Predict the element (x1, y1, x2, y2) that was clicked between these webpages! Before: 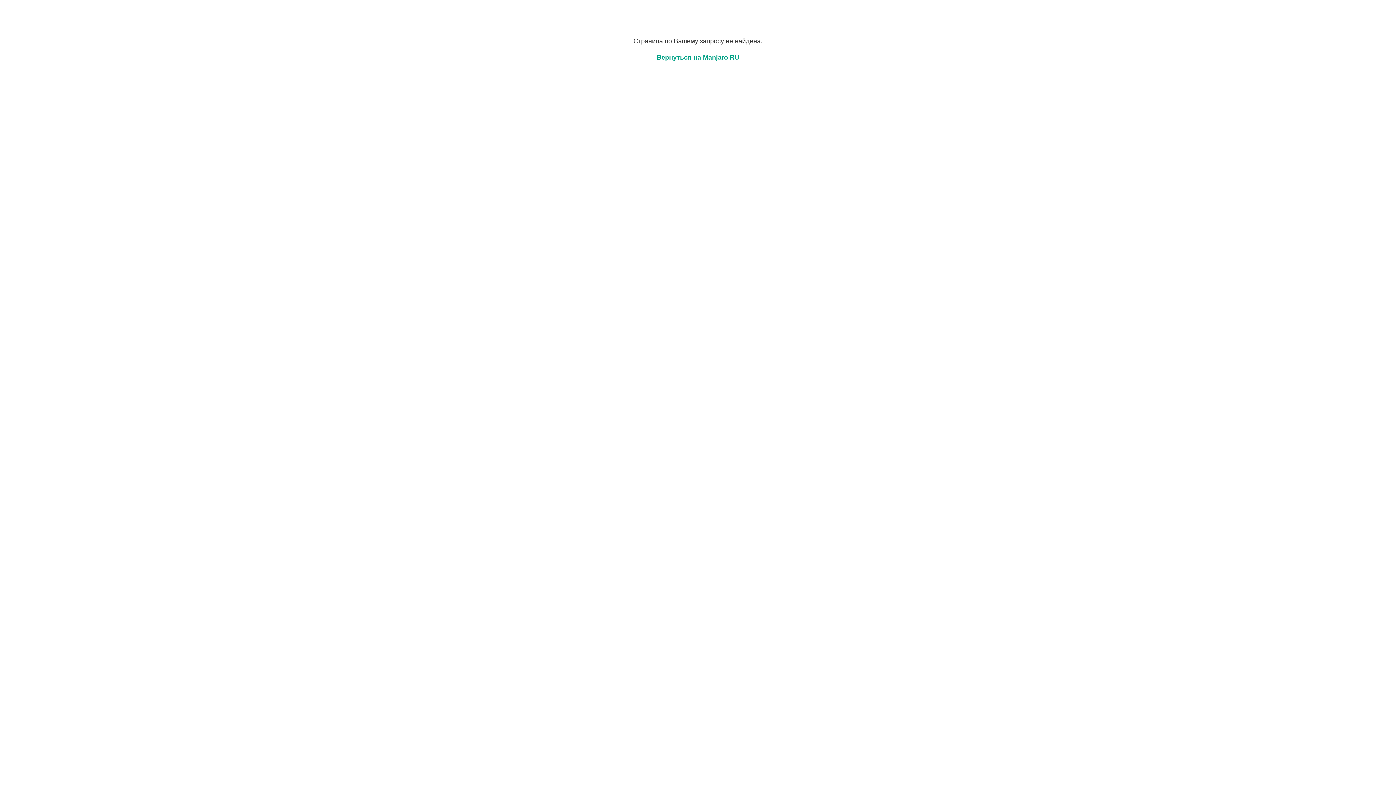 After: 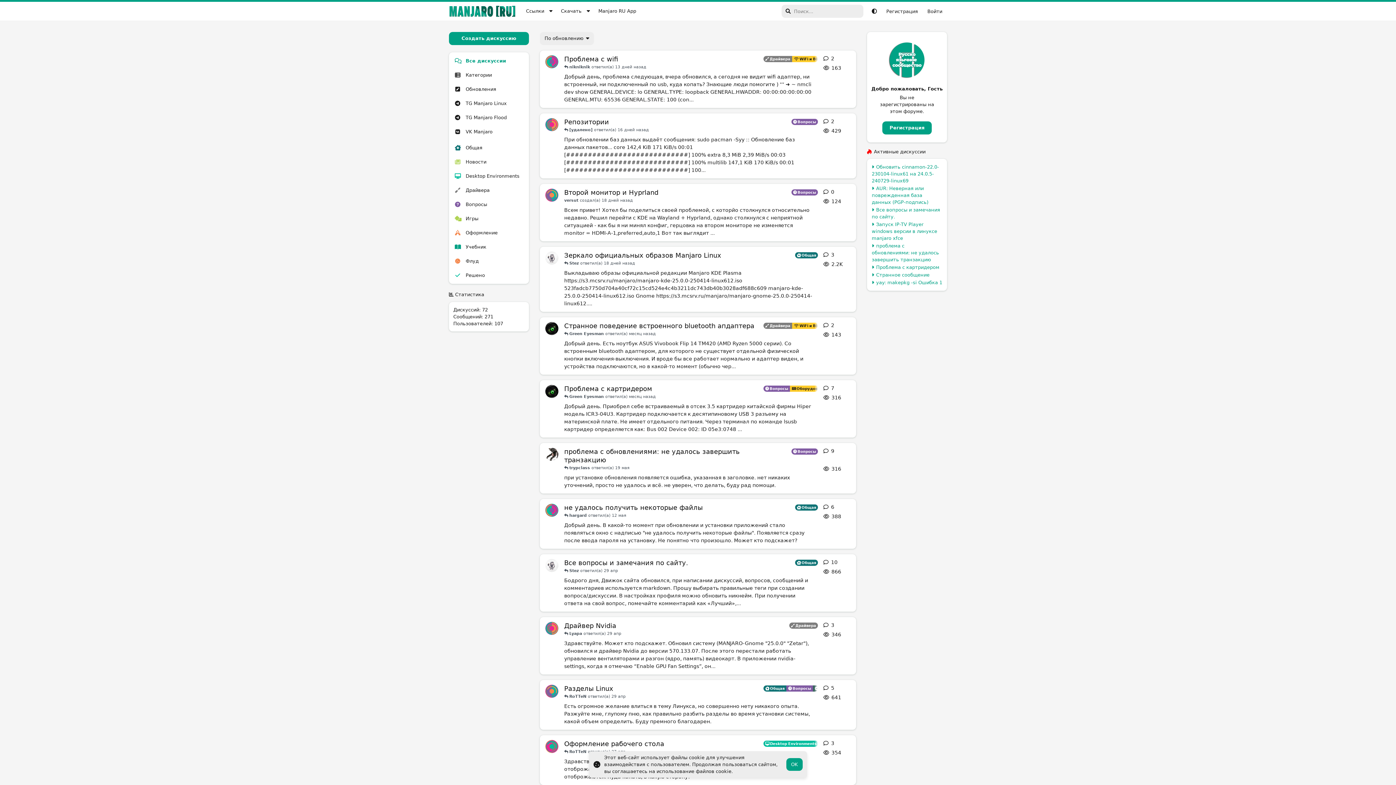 Action: label: Вернуться на Manjaro RU bbox: (656, 53, 739, 61)